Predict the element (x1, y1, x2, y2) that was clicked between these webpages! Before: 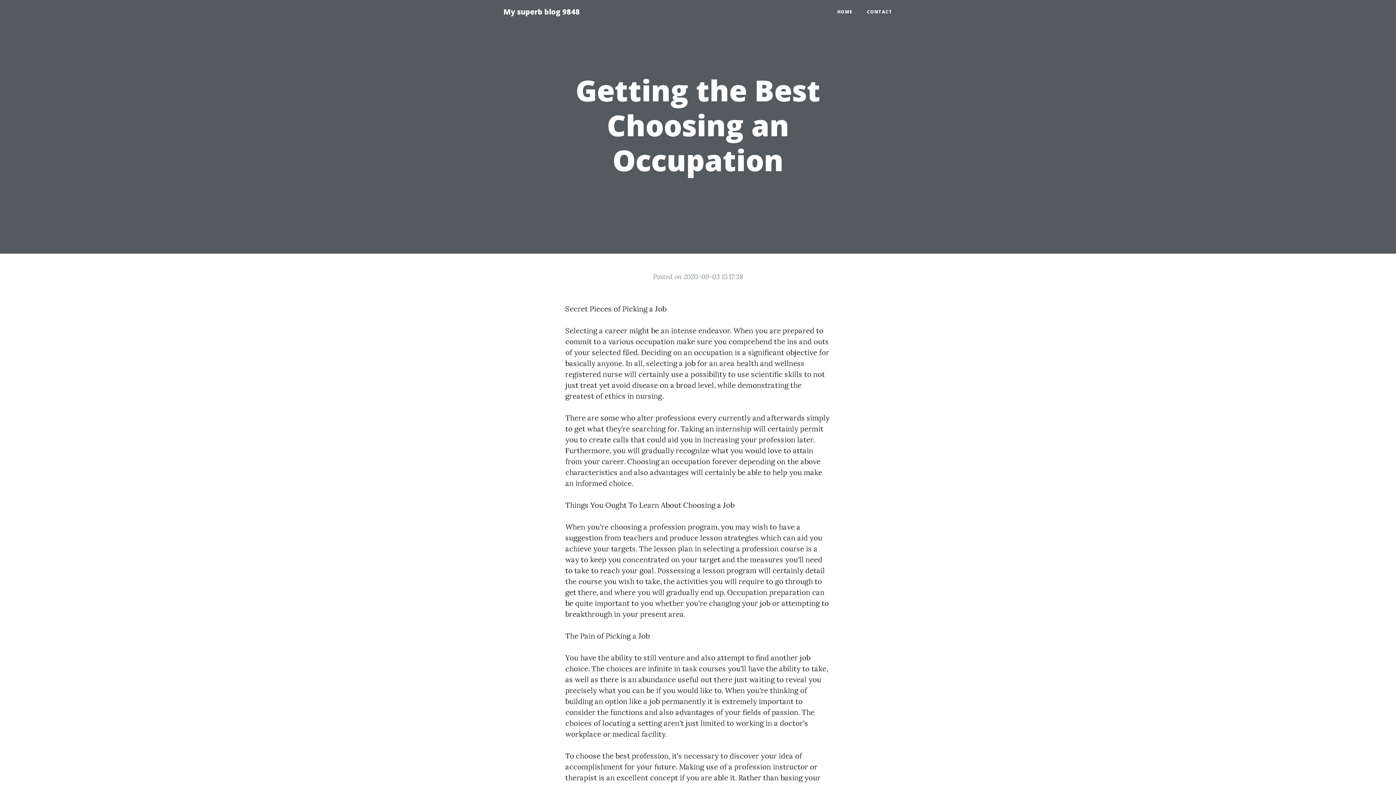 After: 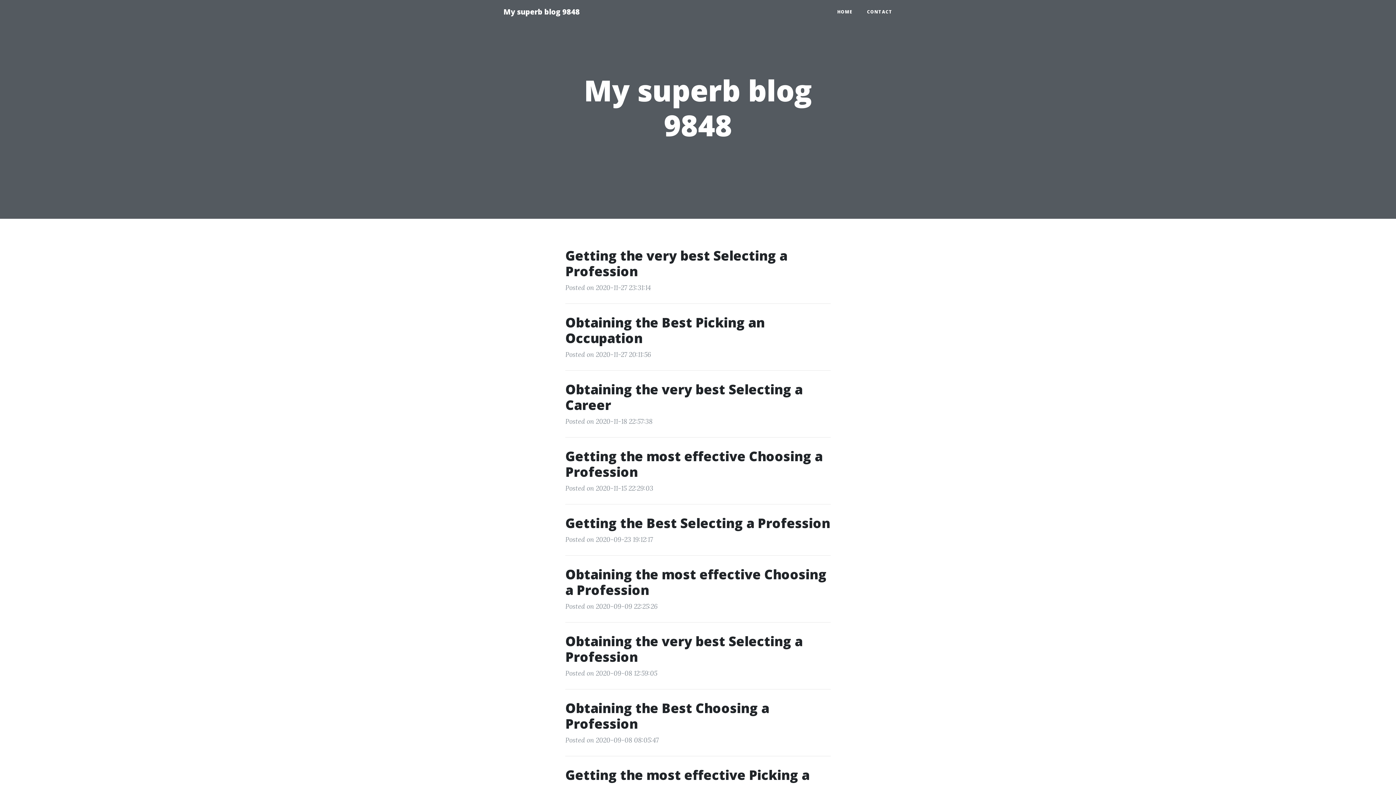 Action: label: My superb blog 9848 bbox: (496, 2, 587, 21)